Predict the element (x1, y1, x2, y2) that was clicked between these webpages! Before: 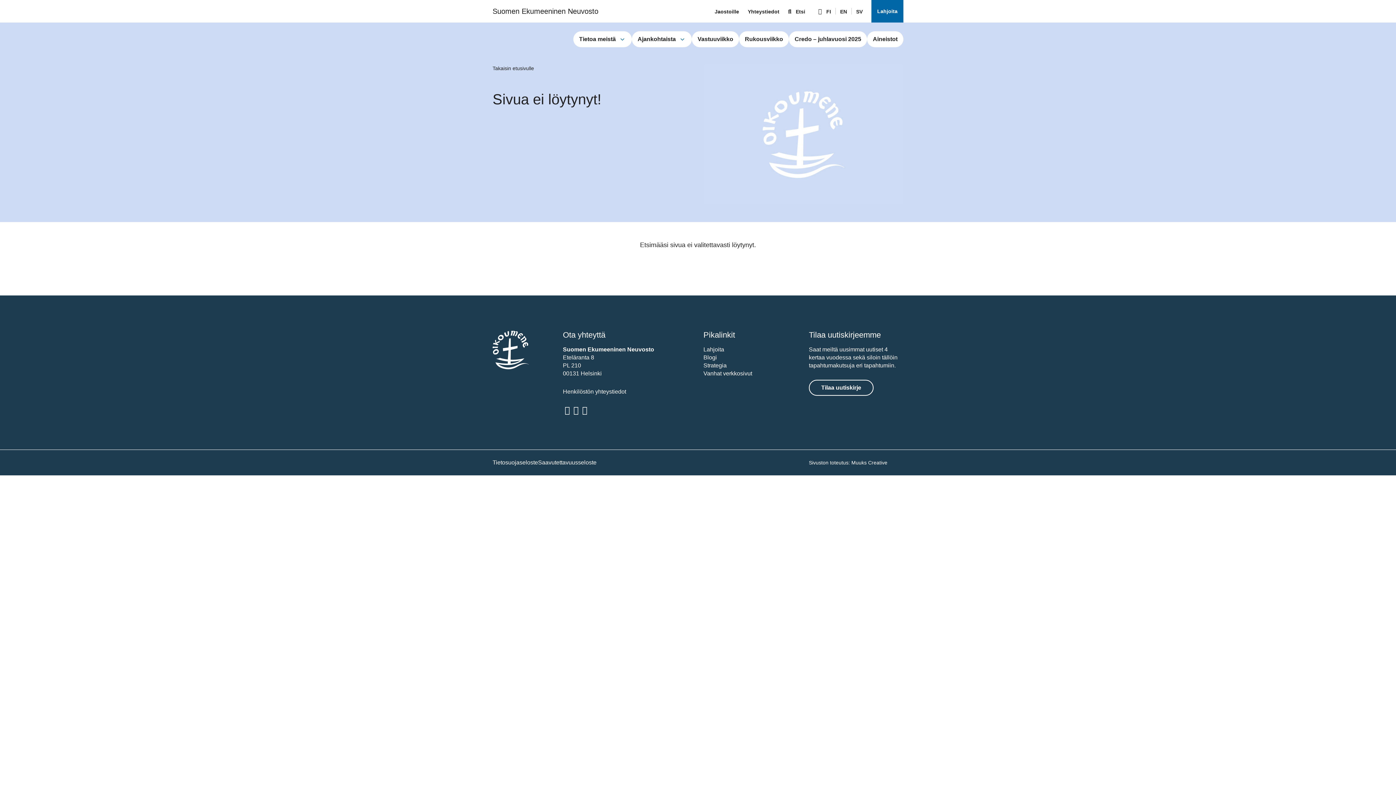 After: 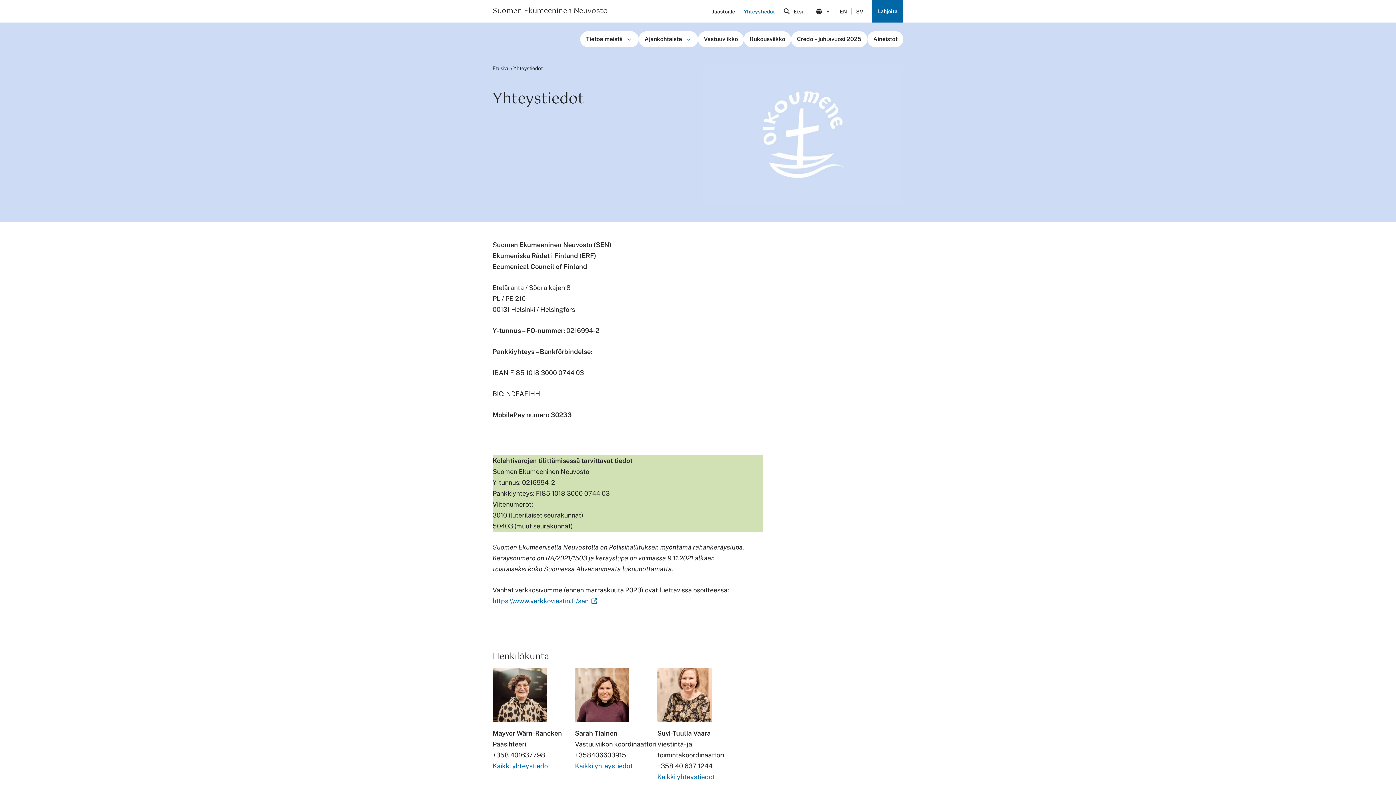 Action: bbox: (563, 388, 626, 394) label: Henkilöstön yhteystiedot